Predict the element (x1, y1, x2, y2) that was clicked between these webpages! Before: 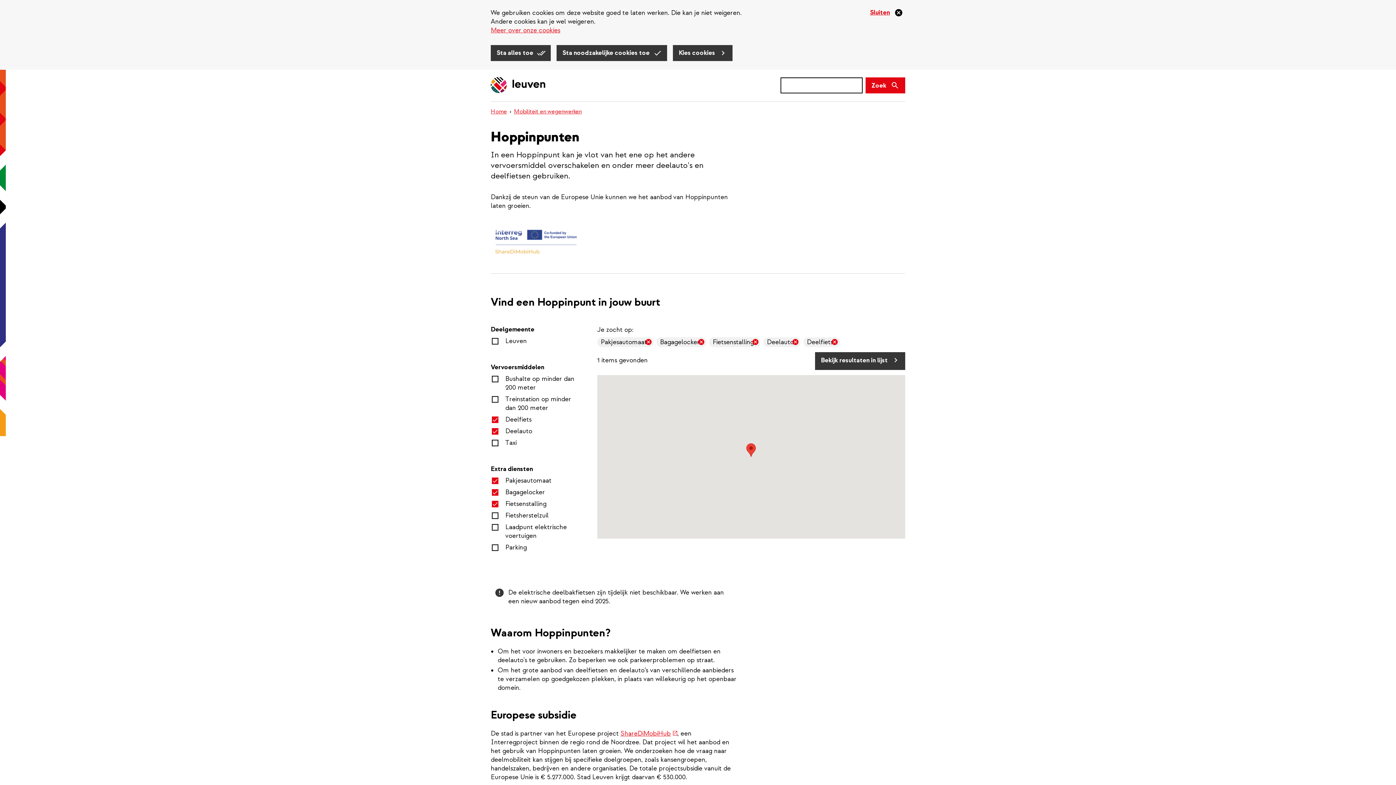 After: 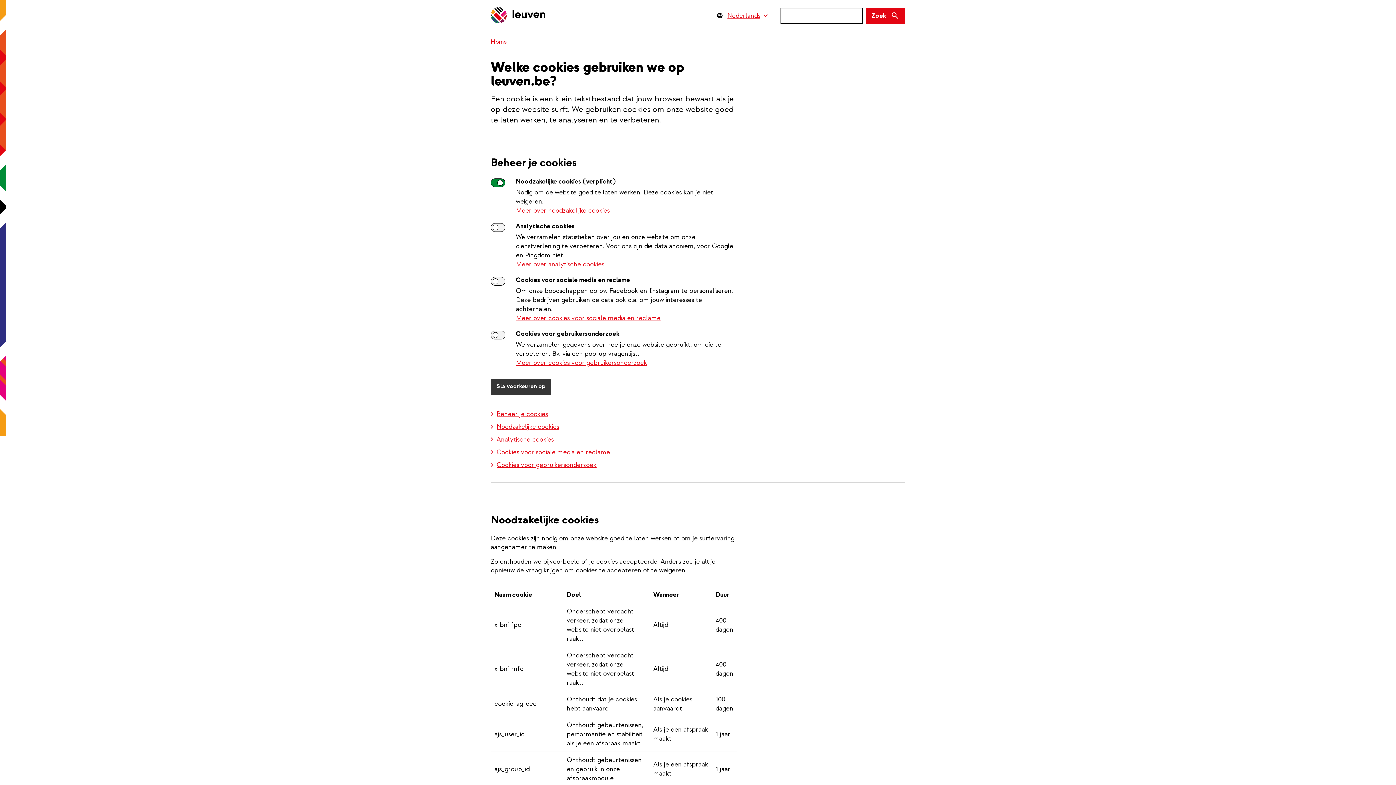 Action: label: Meer over onze cookies bbox: (490, 26, 560, 34)